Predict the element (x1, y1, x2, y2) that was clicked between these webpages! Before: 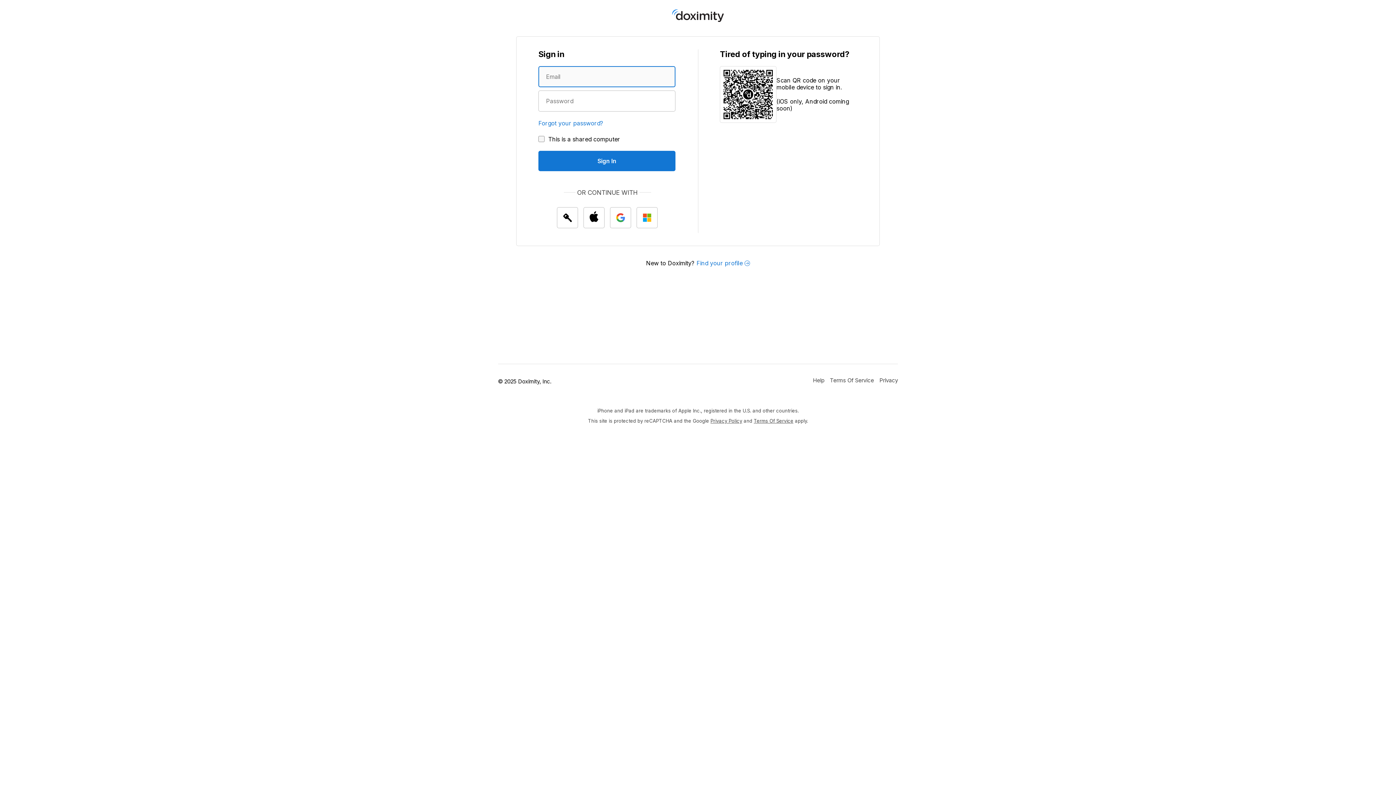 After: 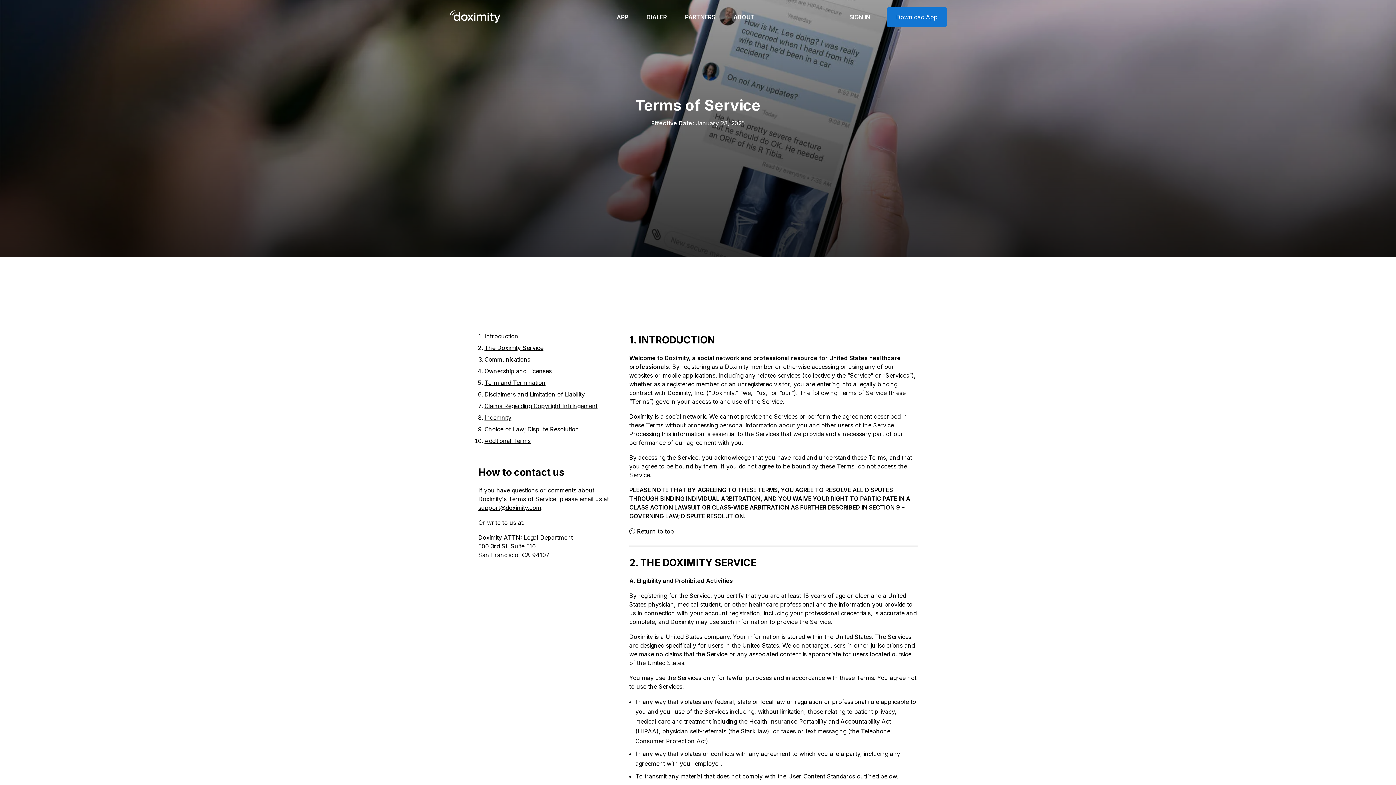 Action: bbox: (830, 371, 874, 389) label: Doximity Terms of Service